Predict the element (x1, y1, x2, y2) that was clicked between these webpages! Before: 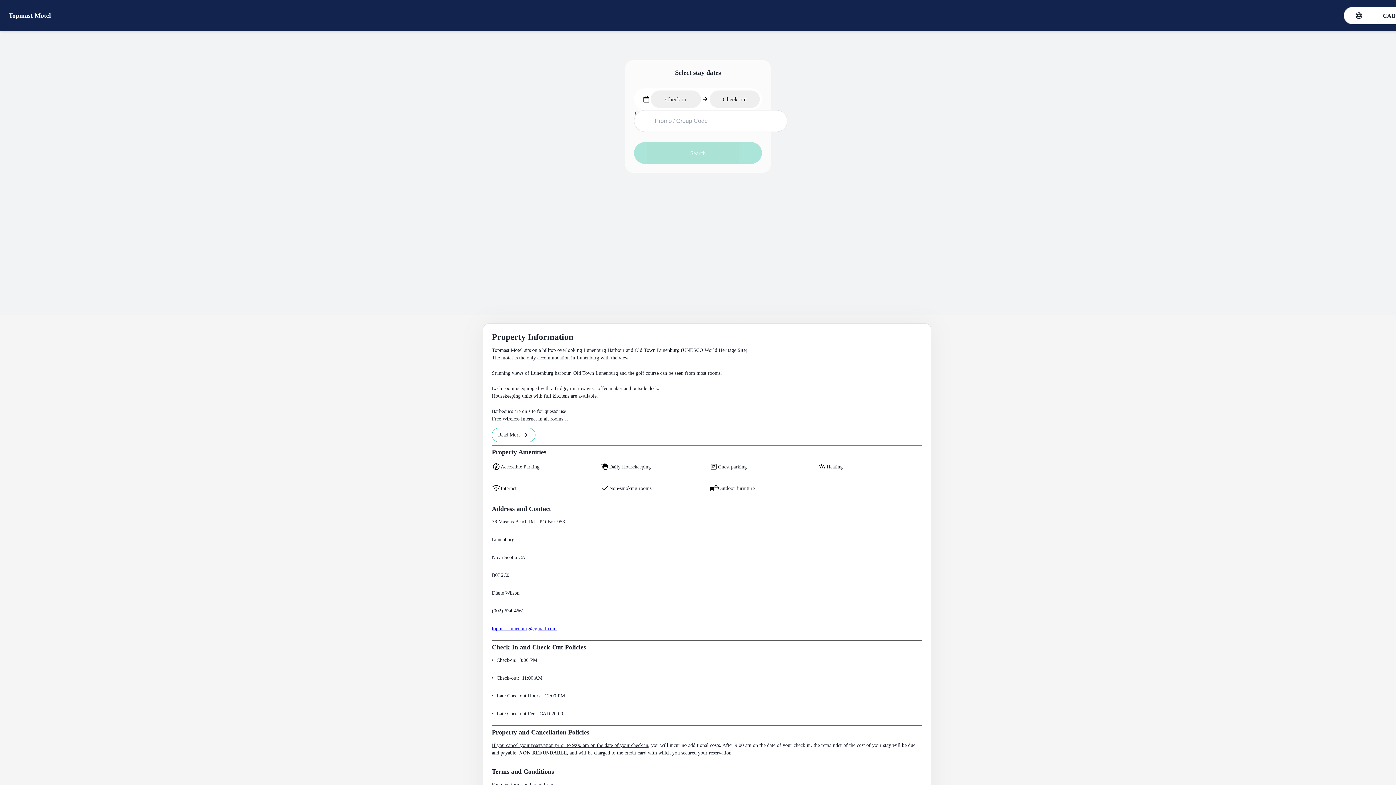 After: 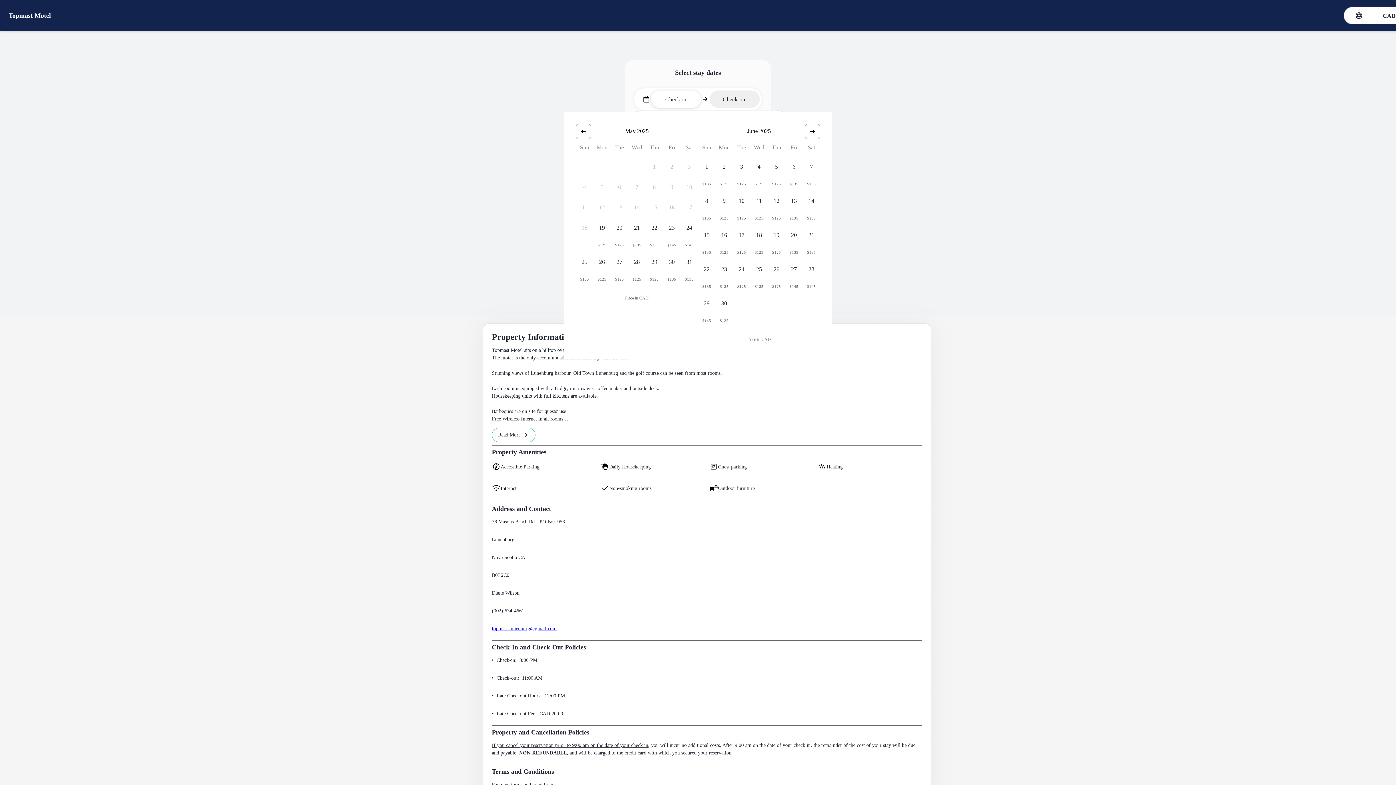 Action: bbox: (650, 90, 701, 108) label: Check-in